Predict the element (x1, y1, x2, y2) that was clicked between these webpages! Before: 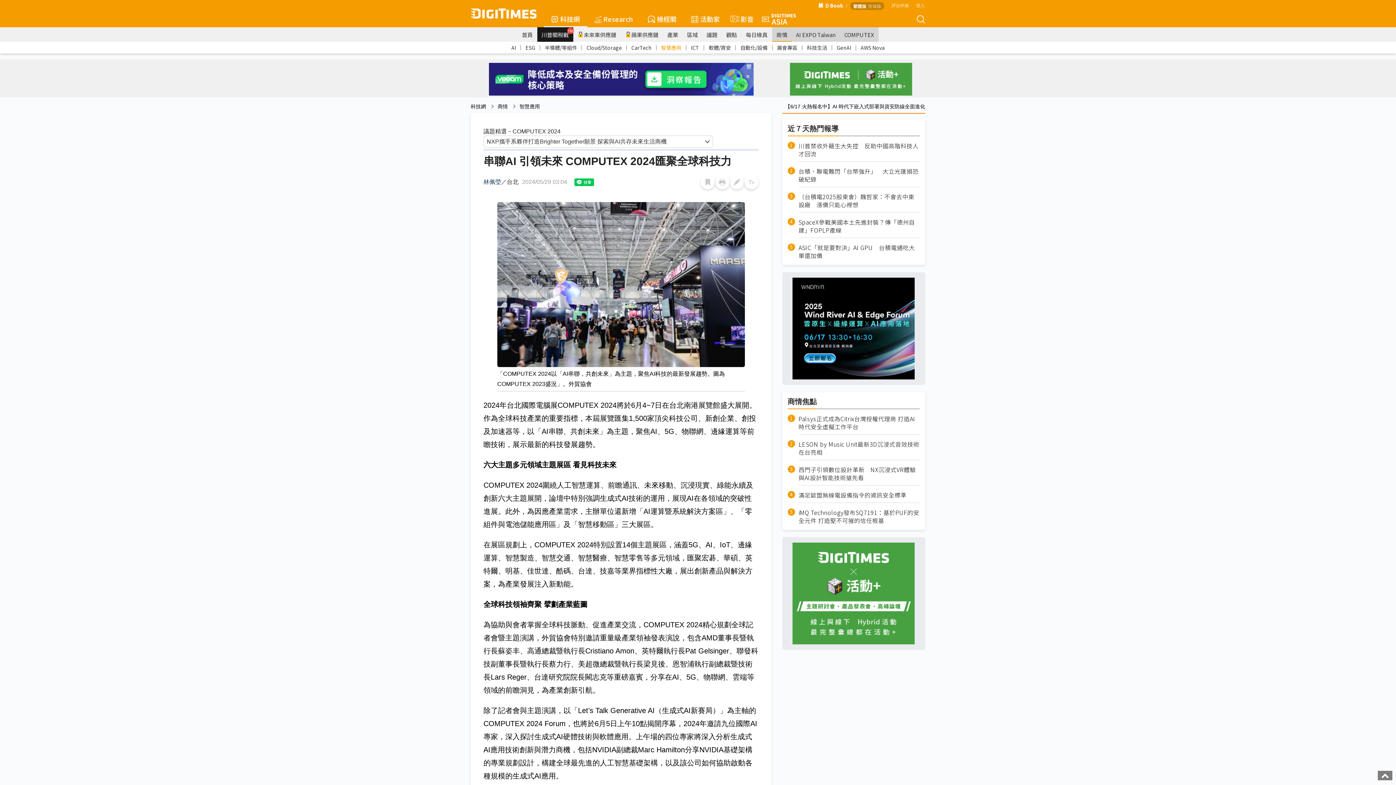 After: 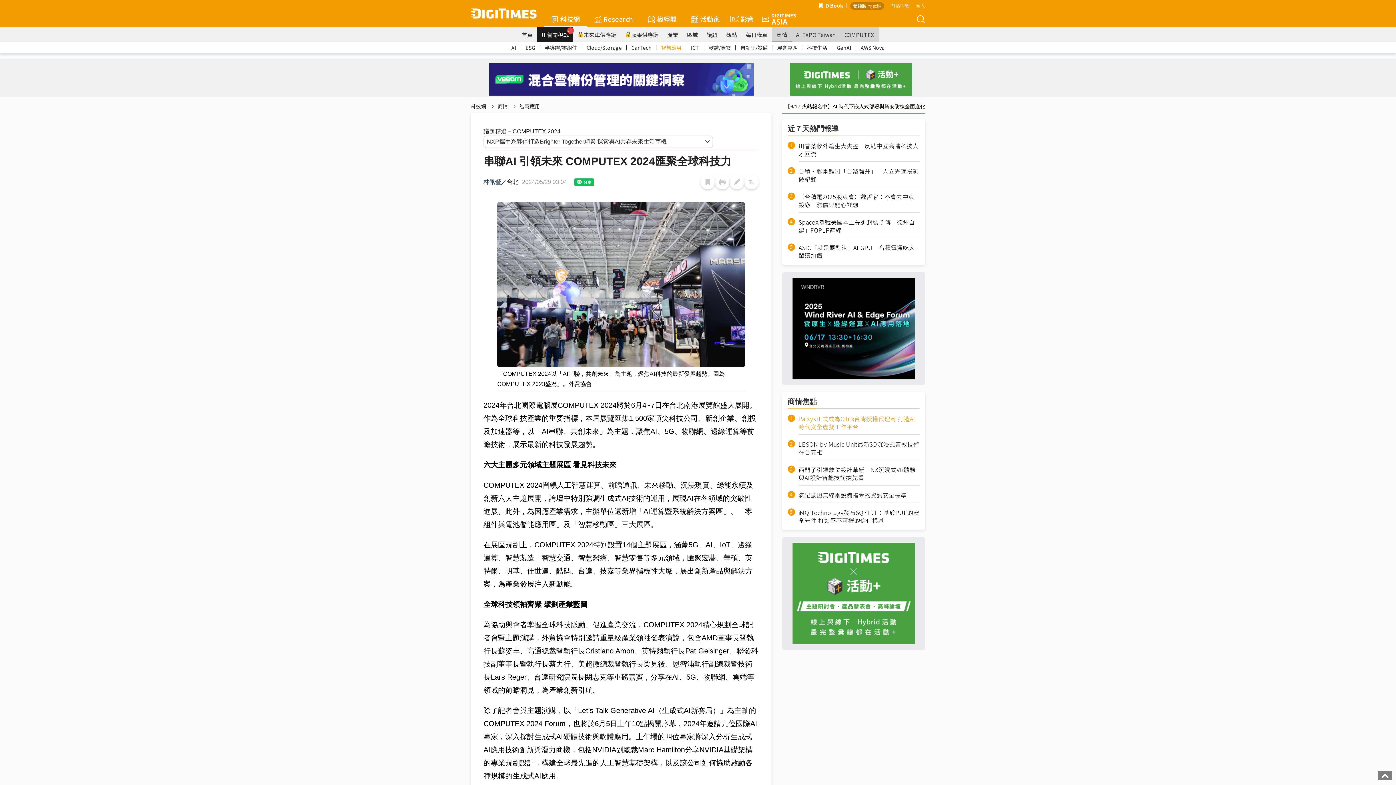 Action: label: Palsys正式成為Citrix台灣授權代理商 打造AI時代安全虛擬工作平台 bbox: (798, 414, 919, 434)